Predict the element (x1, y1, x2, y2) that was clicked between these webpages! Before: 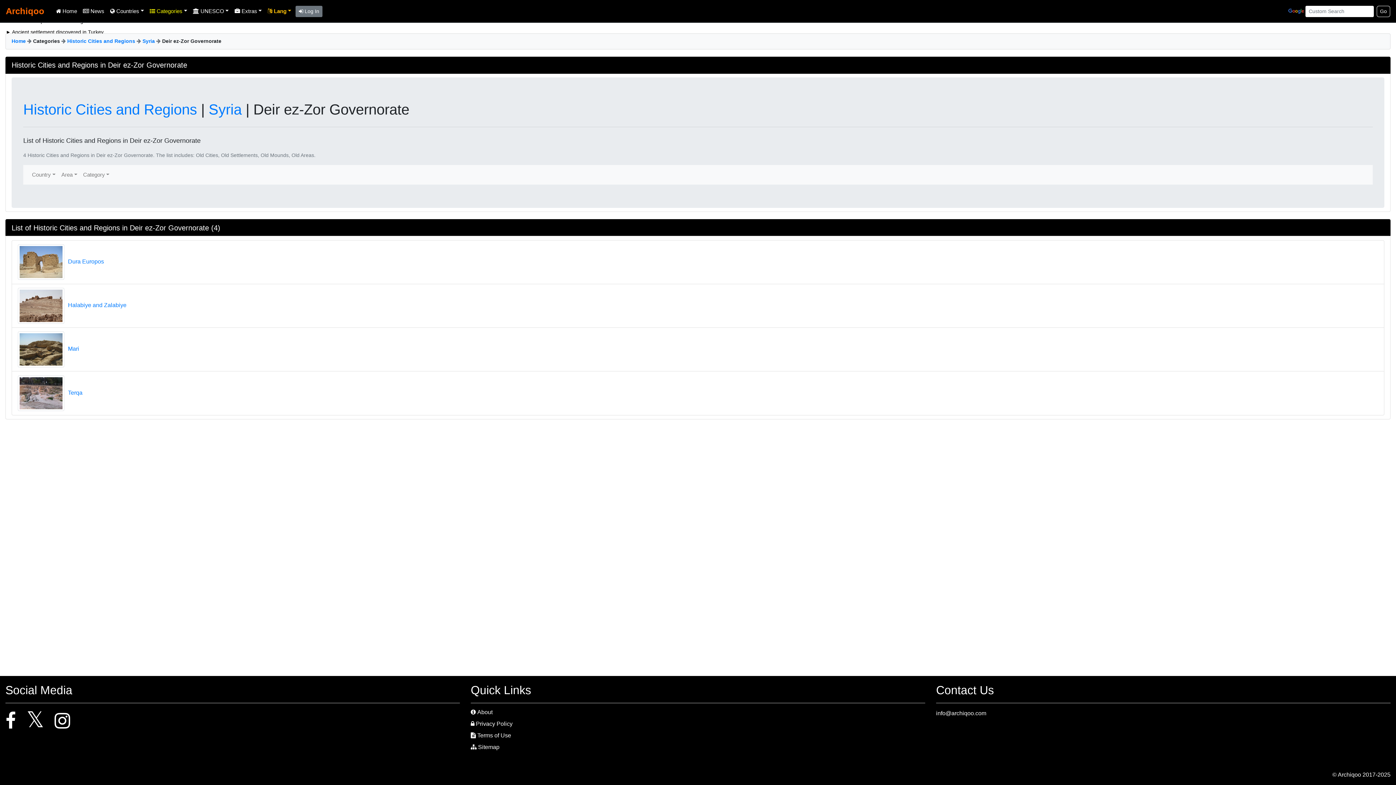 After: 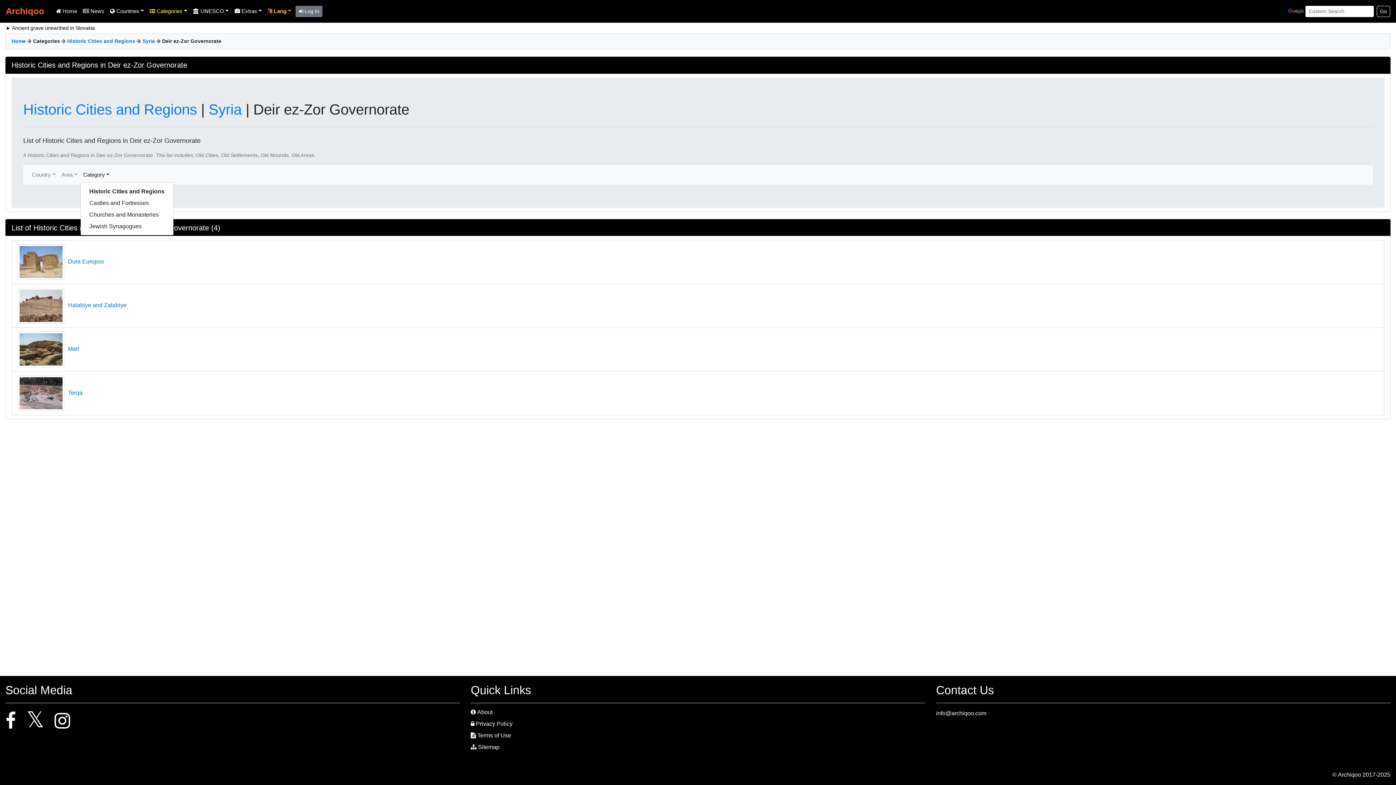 Action: label: Category bbox: (80, 167, 112, 181)